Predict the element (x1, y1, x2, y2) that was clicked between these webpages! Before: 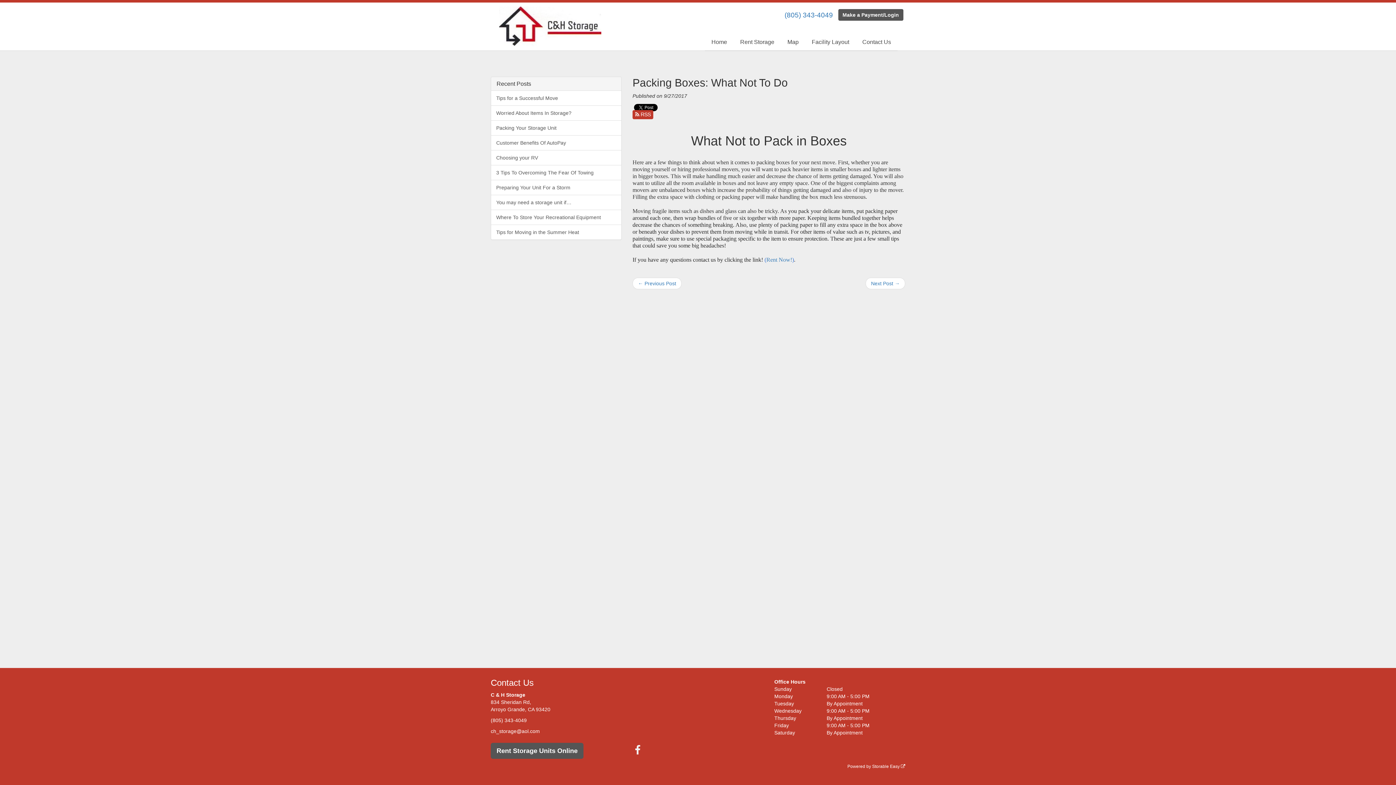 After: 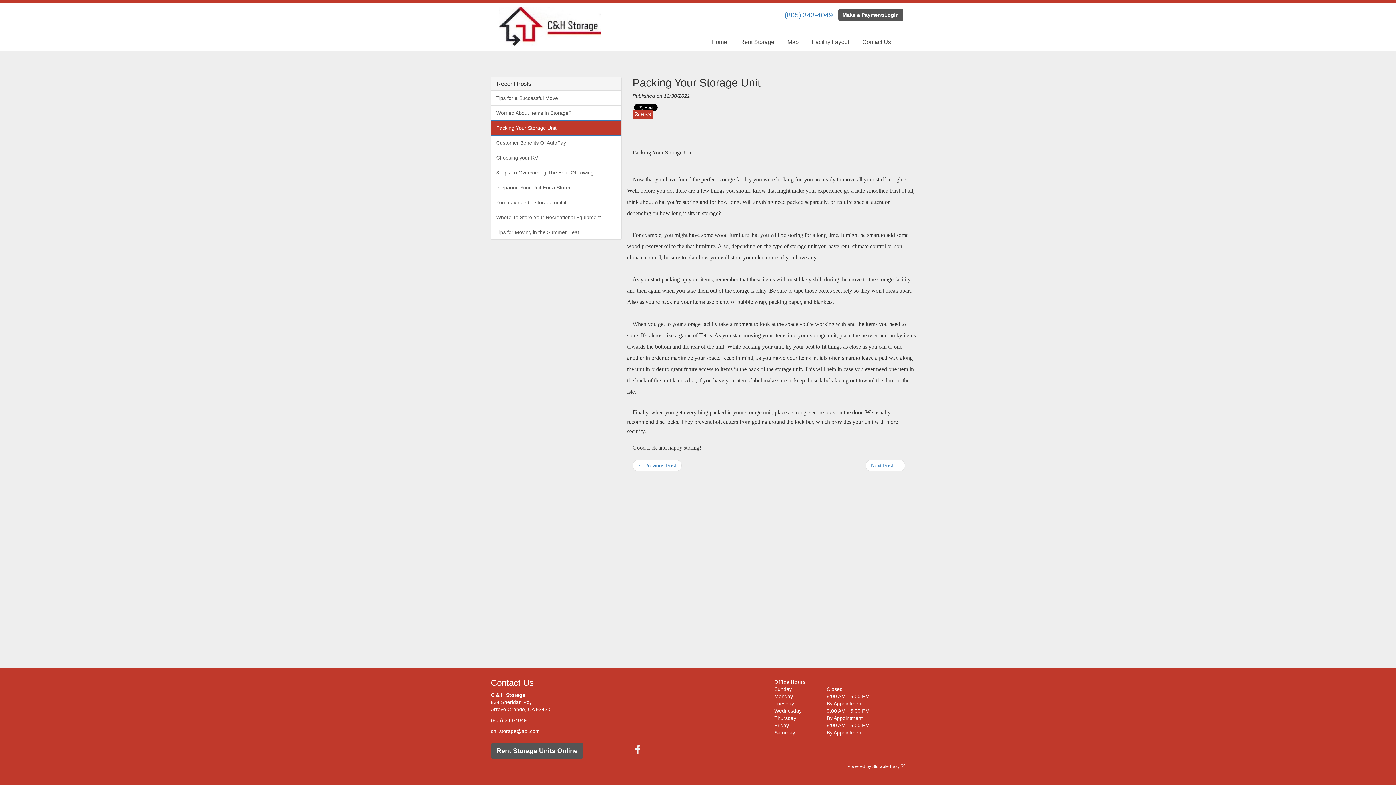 Action: bbox: (491, 120, 621, 135) label: Packing Your Storage Unit